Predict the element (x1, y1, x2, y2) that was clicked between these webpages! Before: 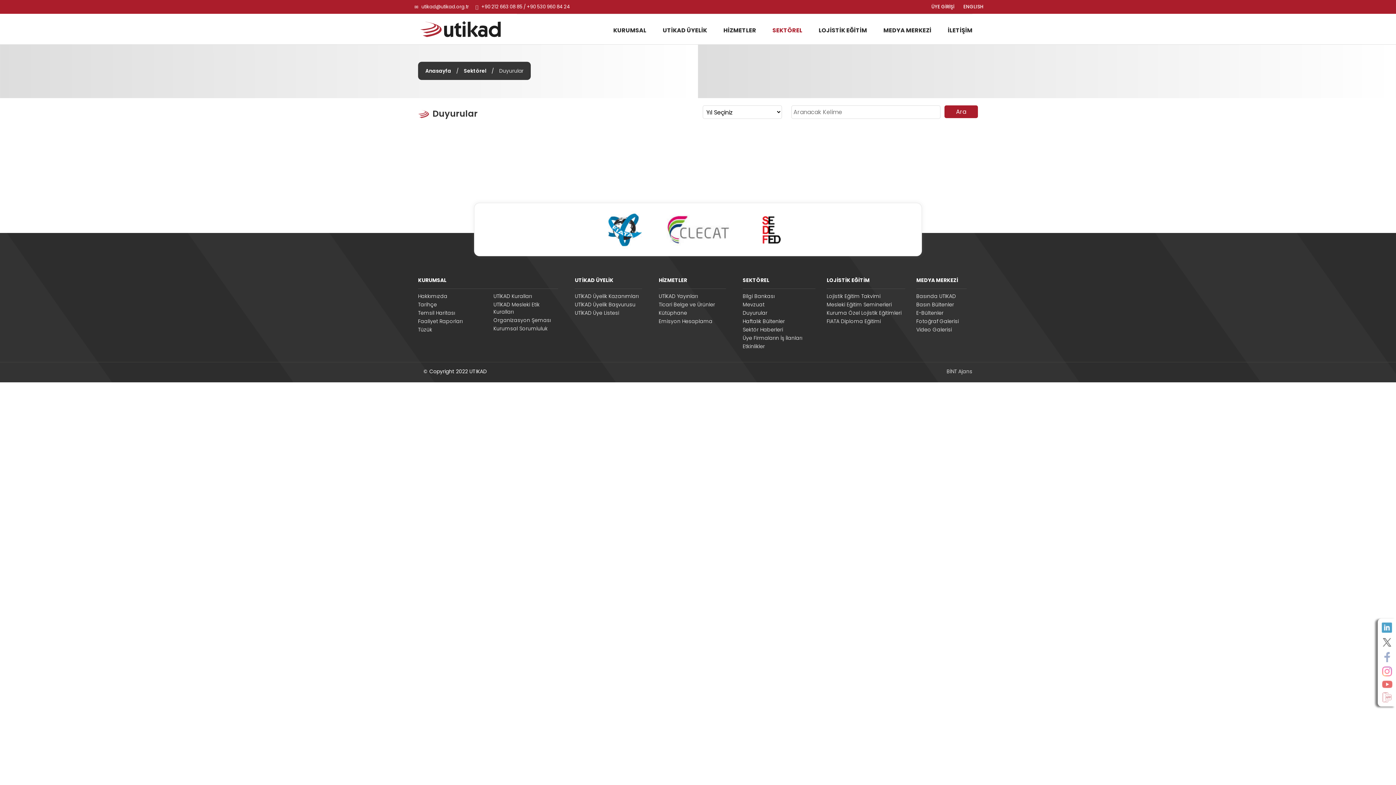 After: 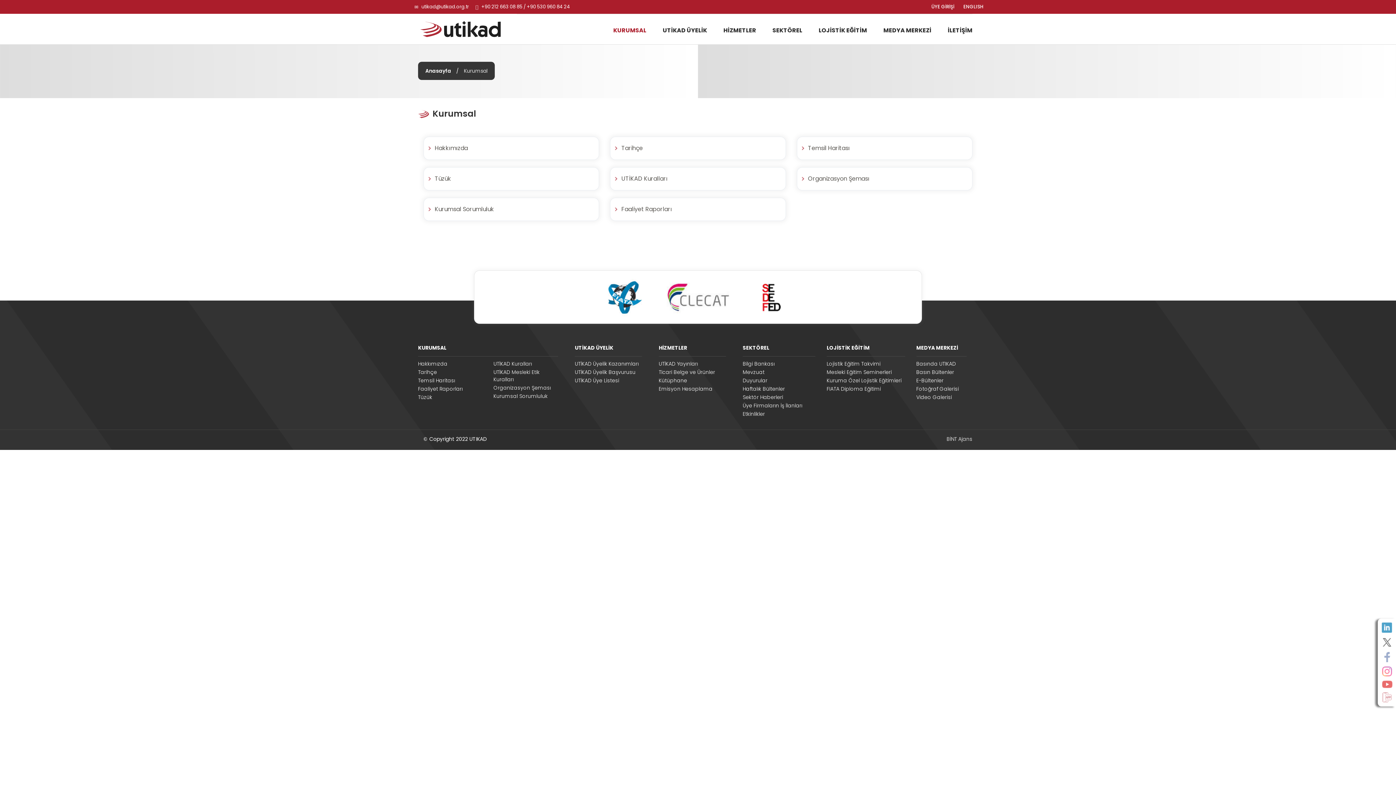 Action: label: KURUMSAL bbox: (597, 23, 646, 37)